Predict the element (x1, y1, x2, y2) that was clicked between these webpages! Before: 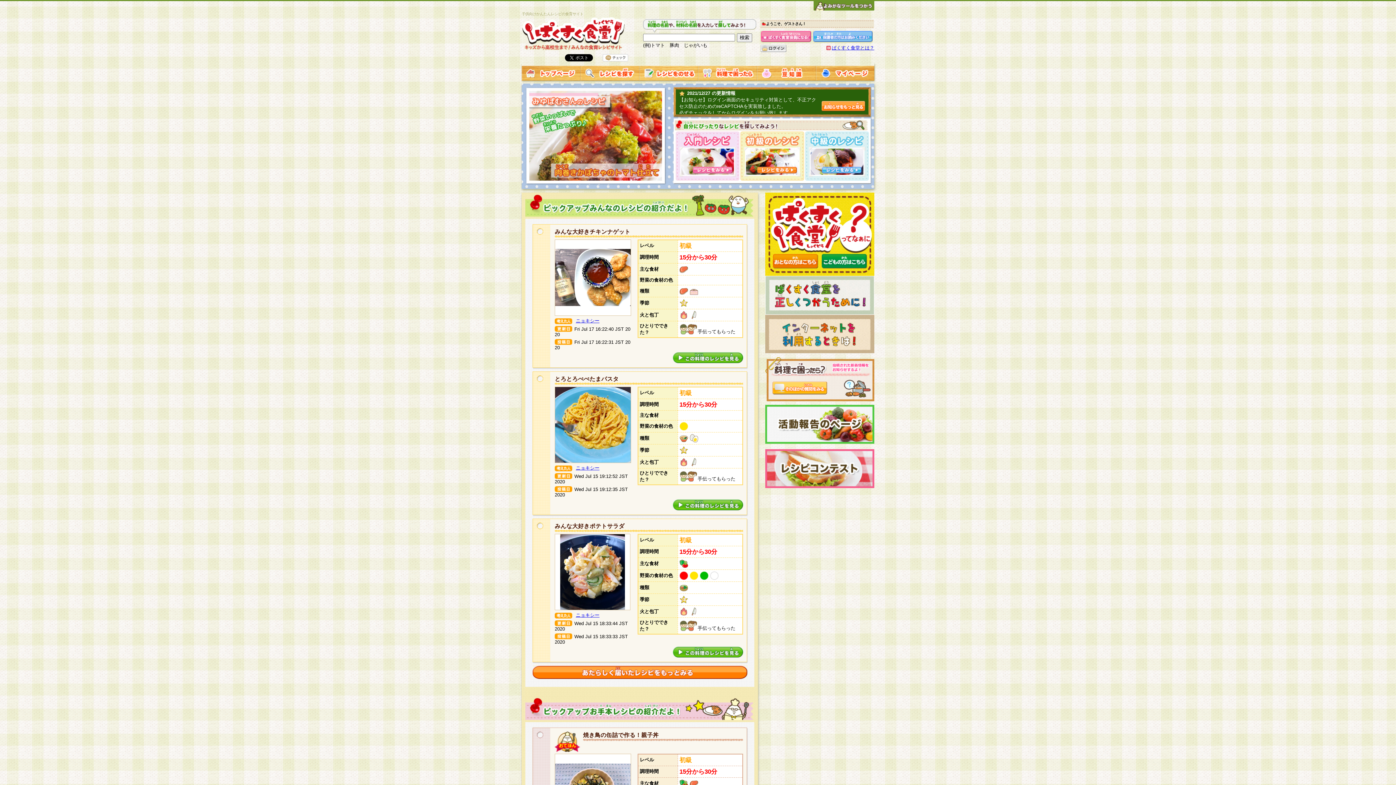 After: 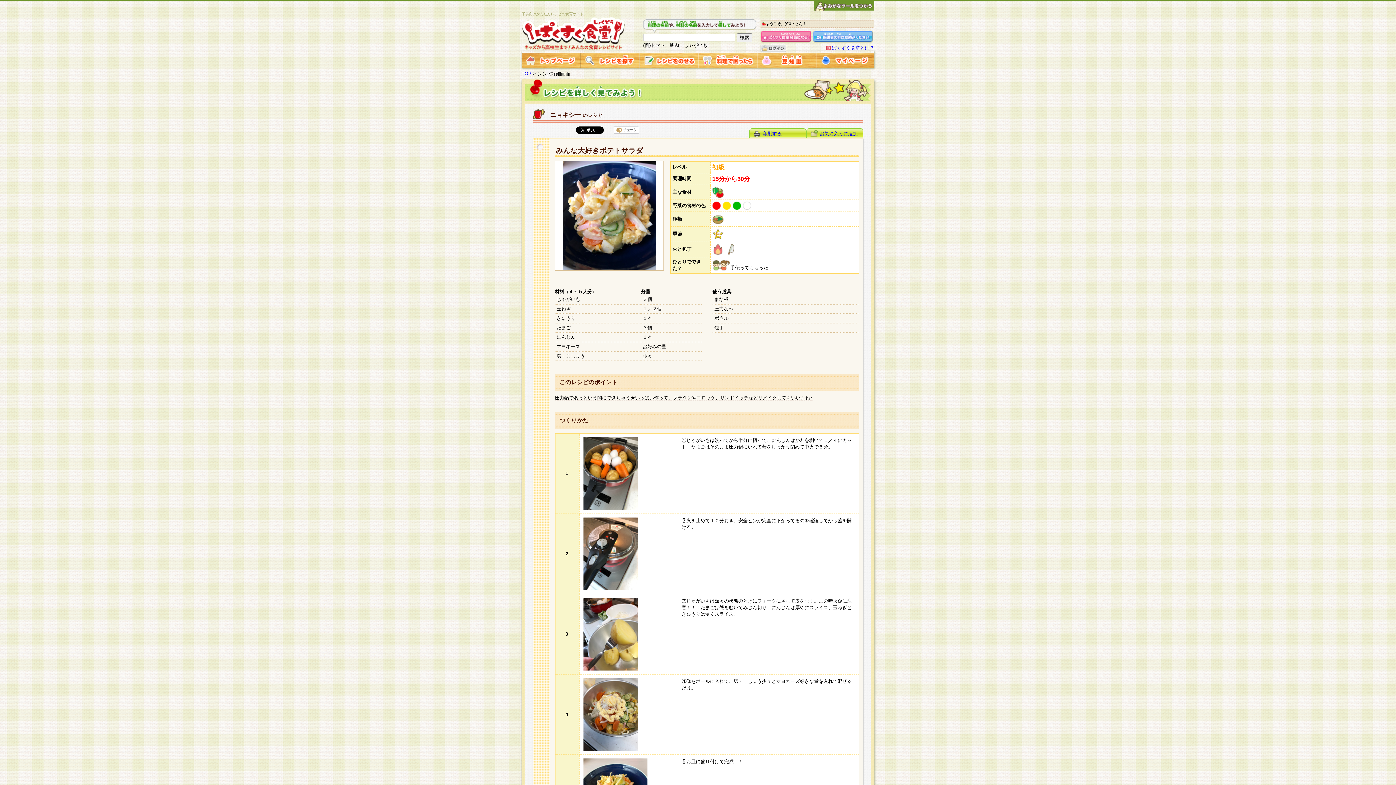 Action: bbox: (554, 523, 624, 529) label: みんな大好きポテトサラダ